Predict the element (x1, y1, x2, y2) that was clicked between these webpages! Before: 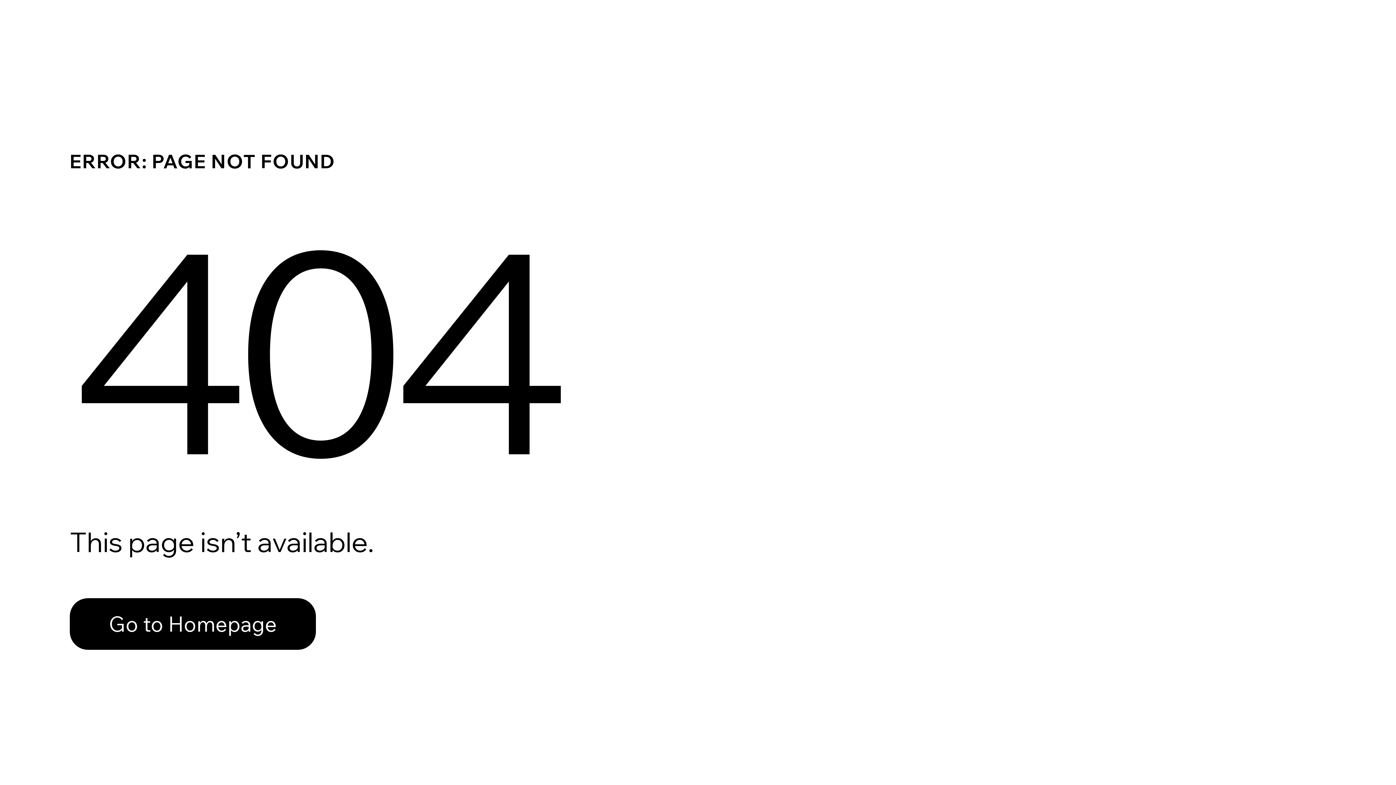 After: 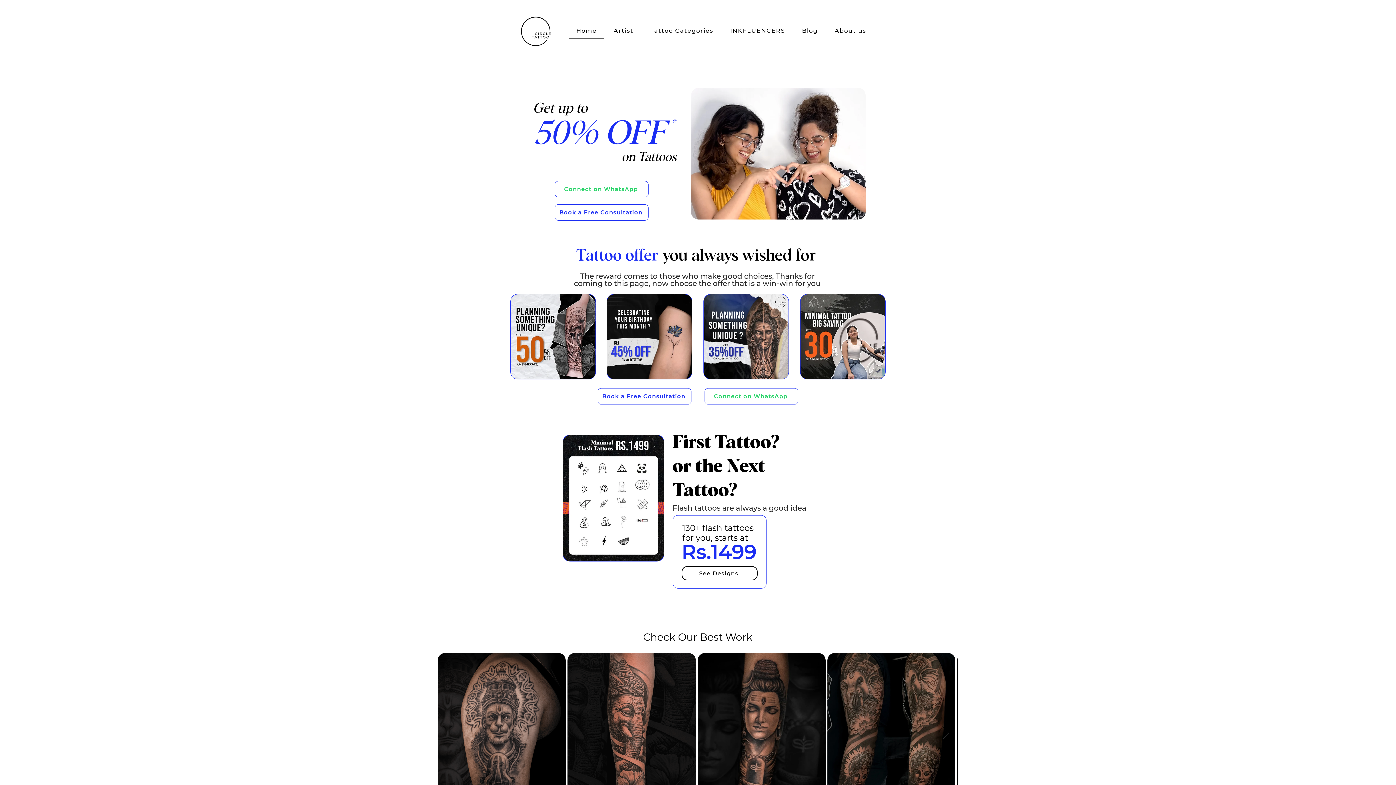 Action: bbox: (69, 598, 316, 650) label: Go to Homepage